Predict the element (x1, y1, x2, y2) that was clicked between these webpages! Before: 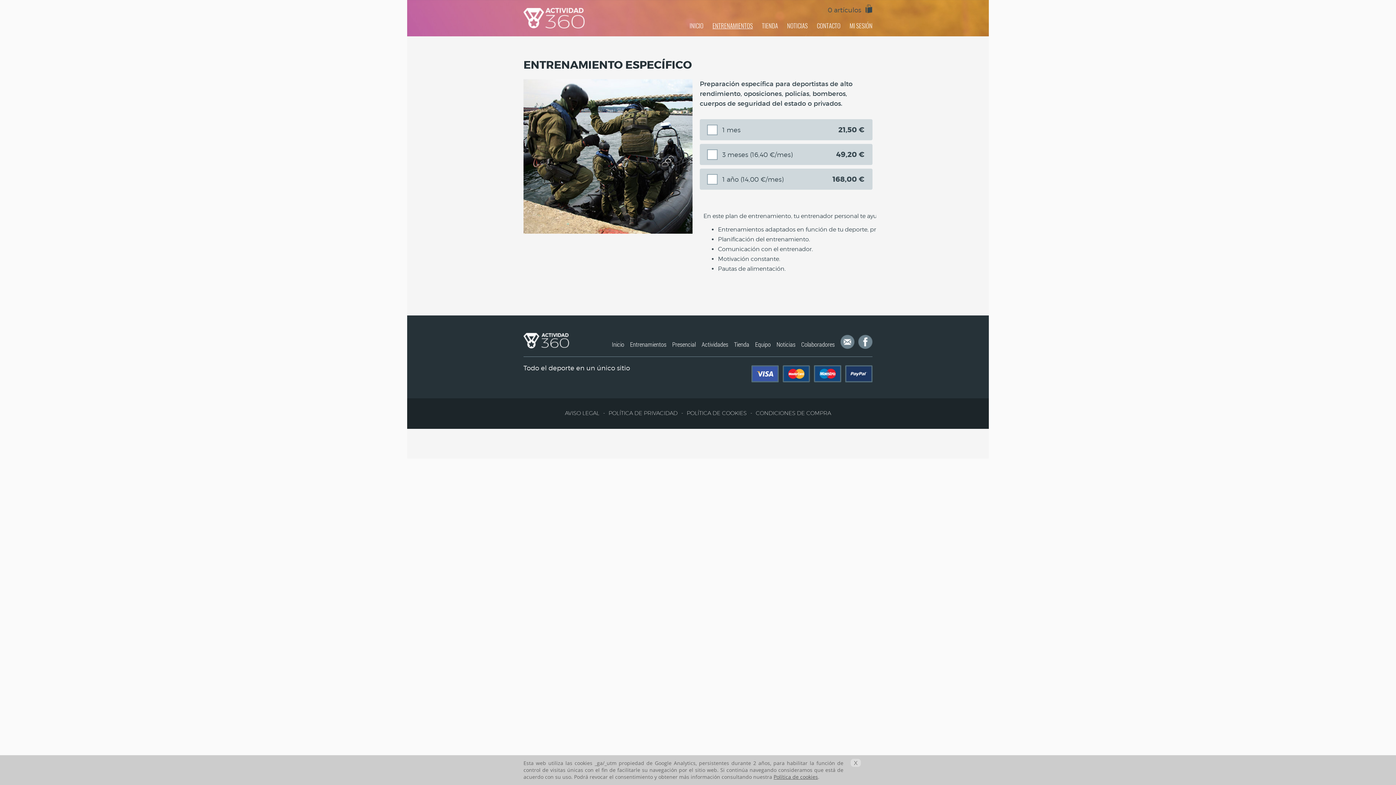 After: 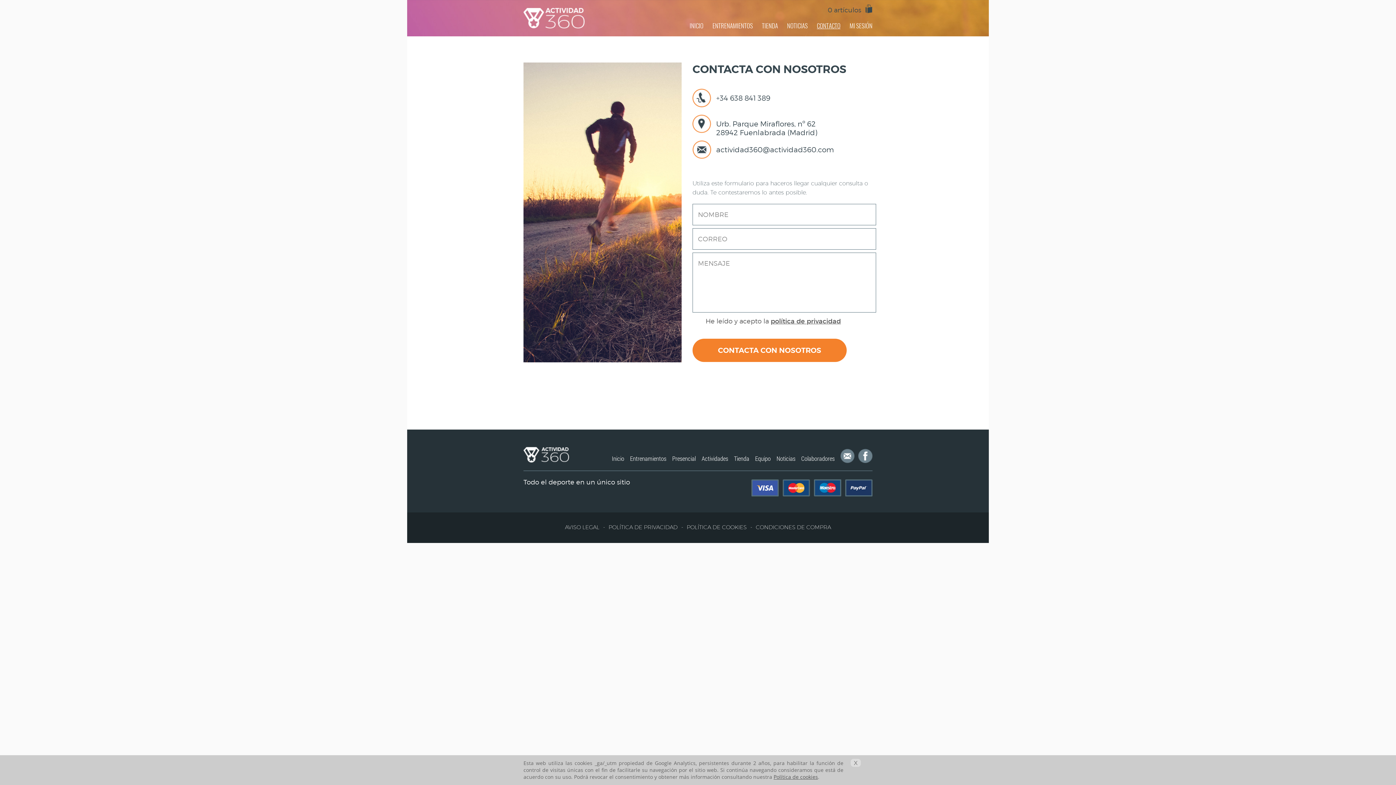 Action: bbox: (840, 334, 854, 349)